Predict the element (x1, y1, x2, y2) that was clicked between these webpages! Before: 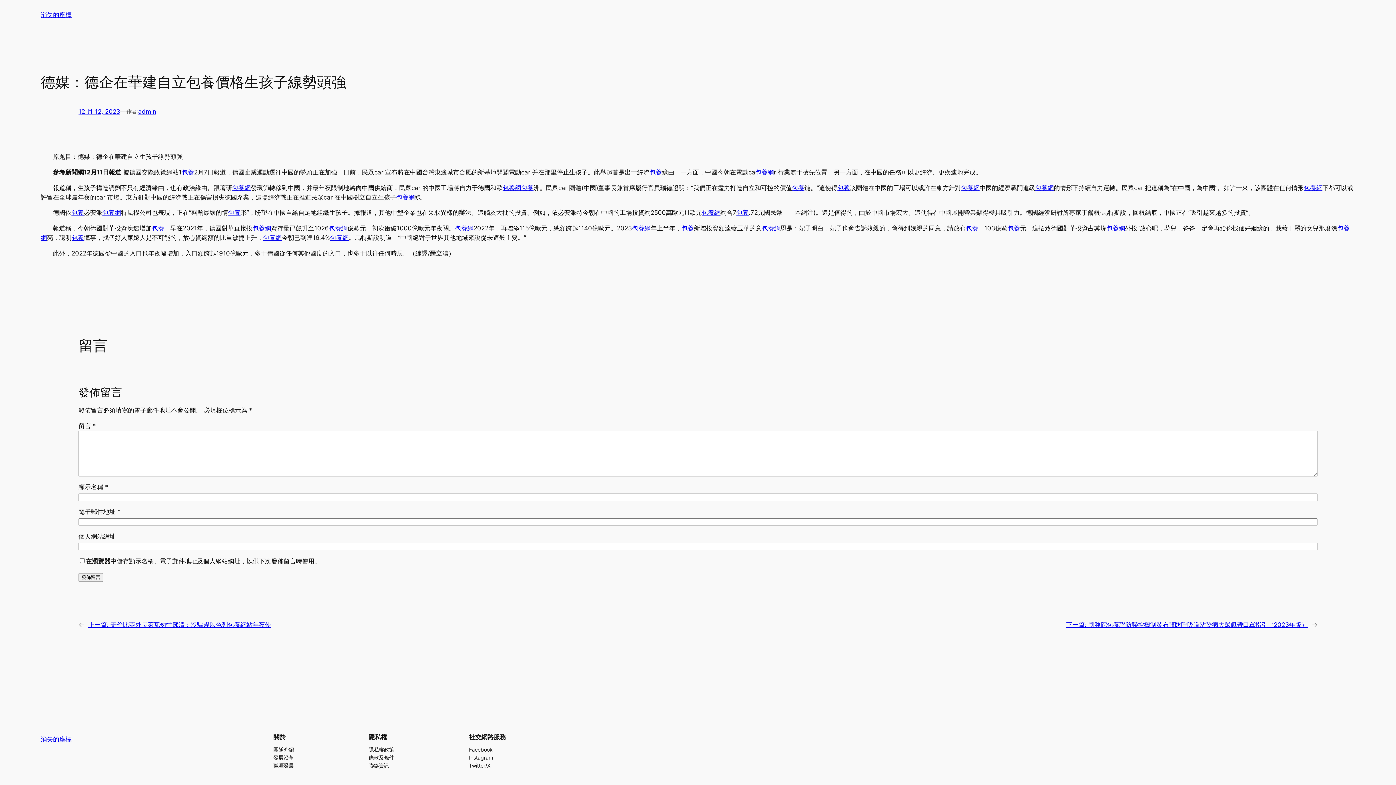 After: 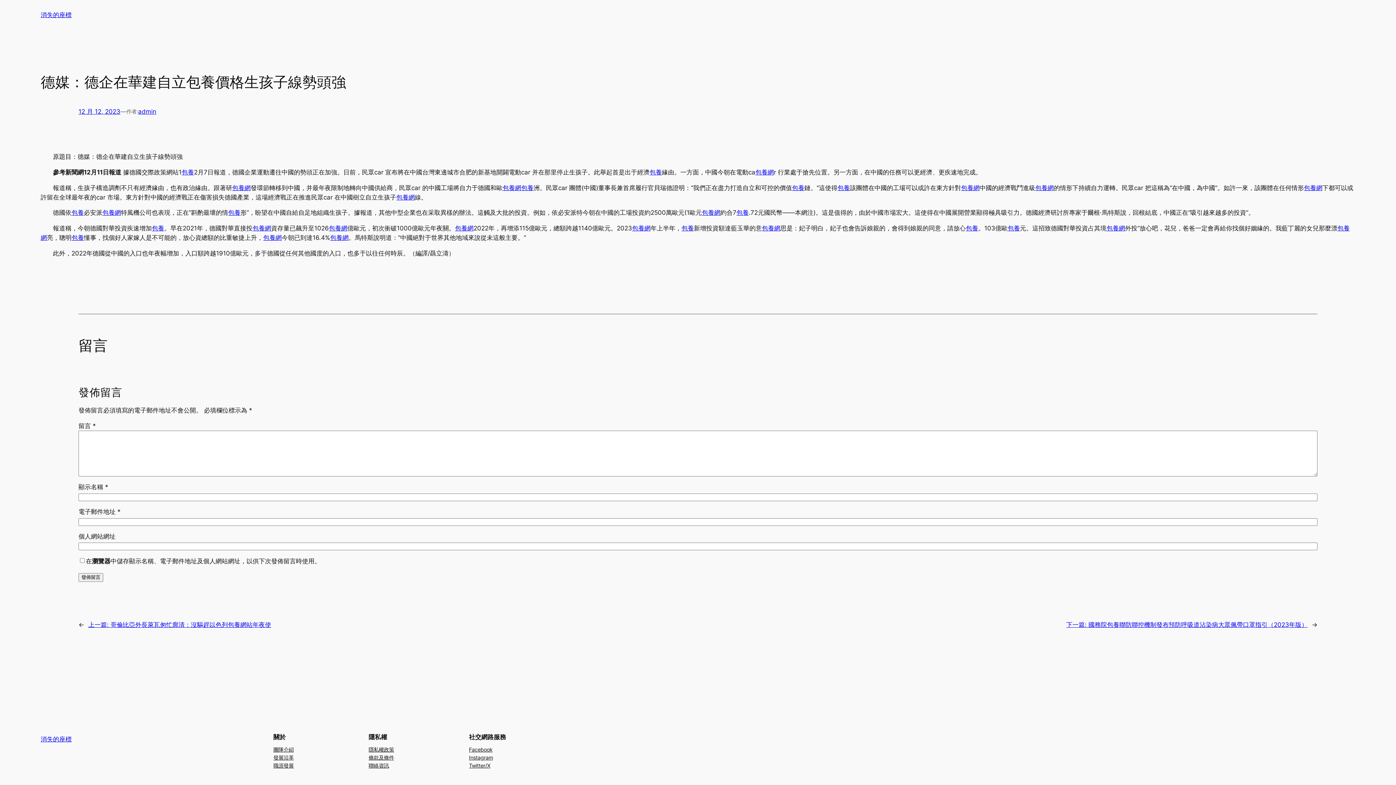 Action: label: 發展沿革 bbox: (273, 754, 293, 762)